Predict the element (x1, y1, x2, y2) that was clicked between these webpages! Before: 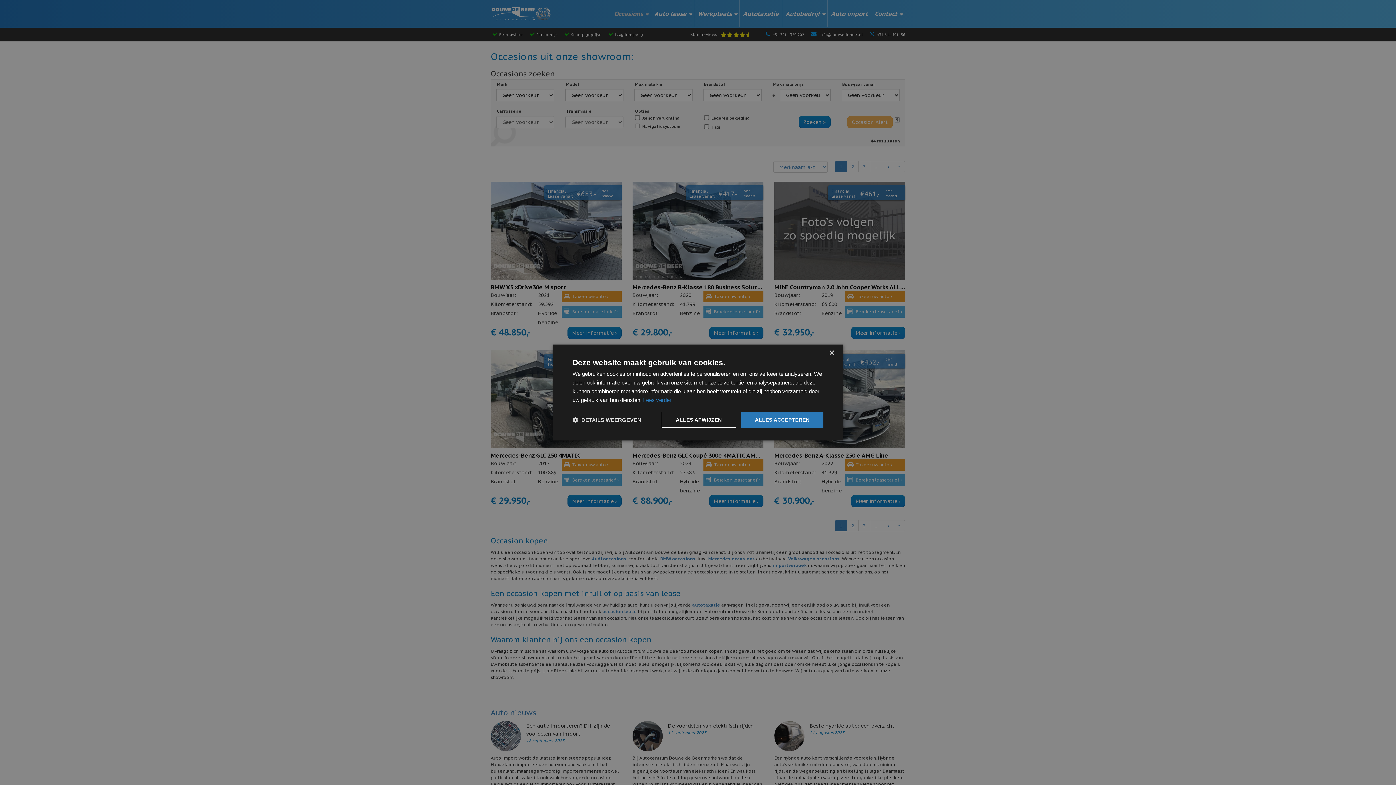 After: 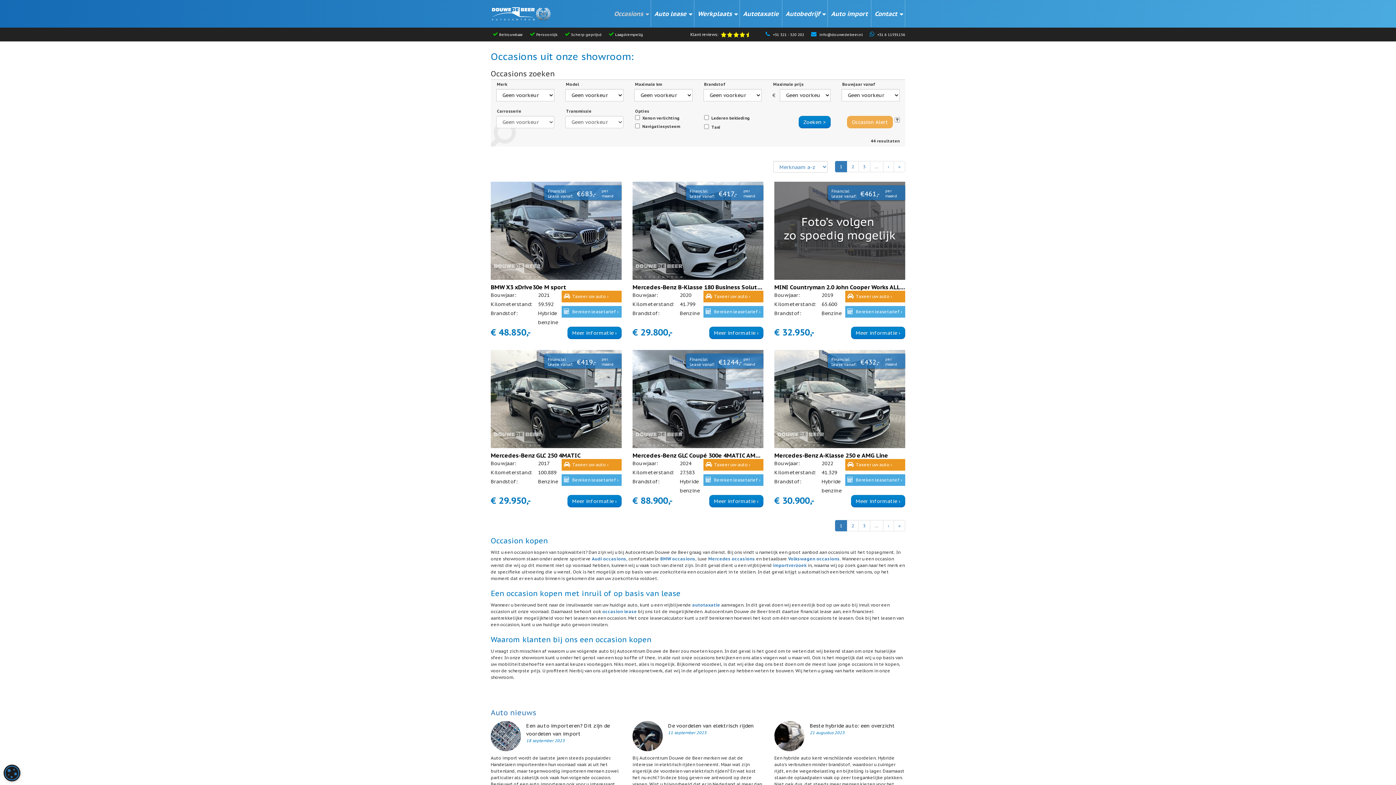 Action: bbox: (741, 412, 823, 428) label: ALLES ACCEPTEREN